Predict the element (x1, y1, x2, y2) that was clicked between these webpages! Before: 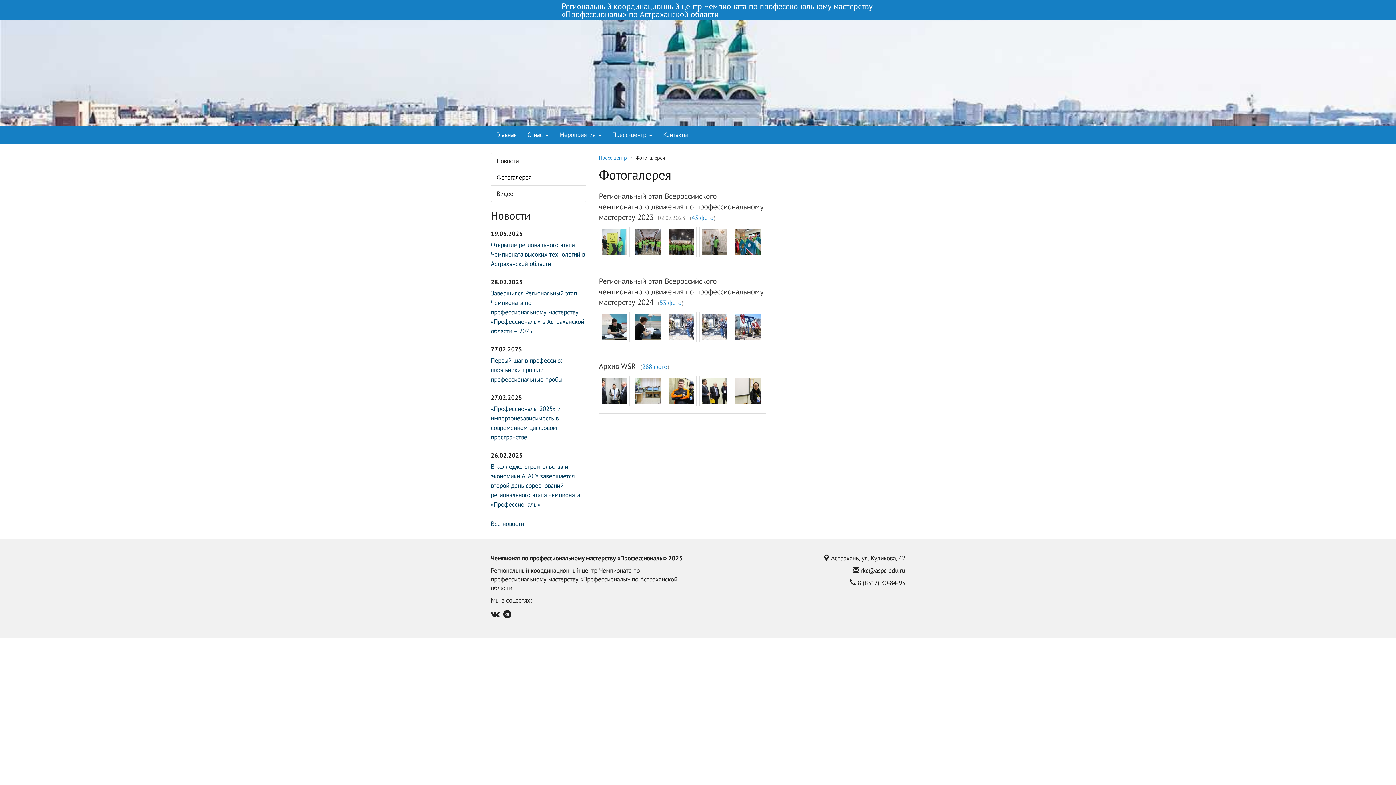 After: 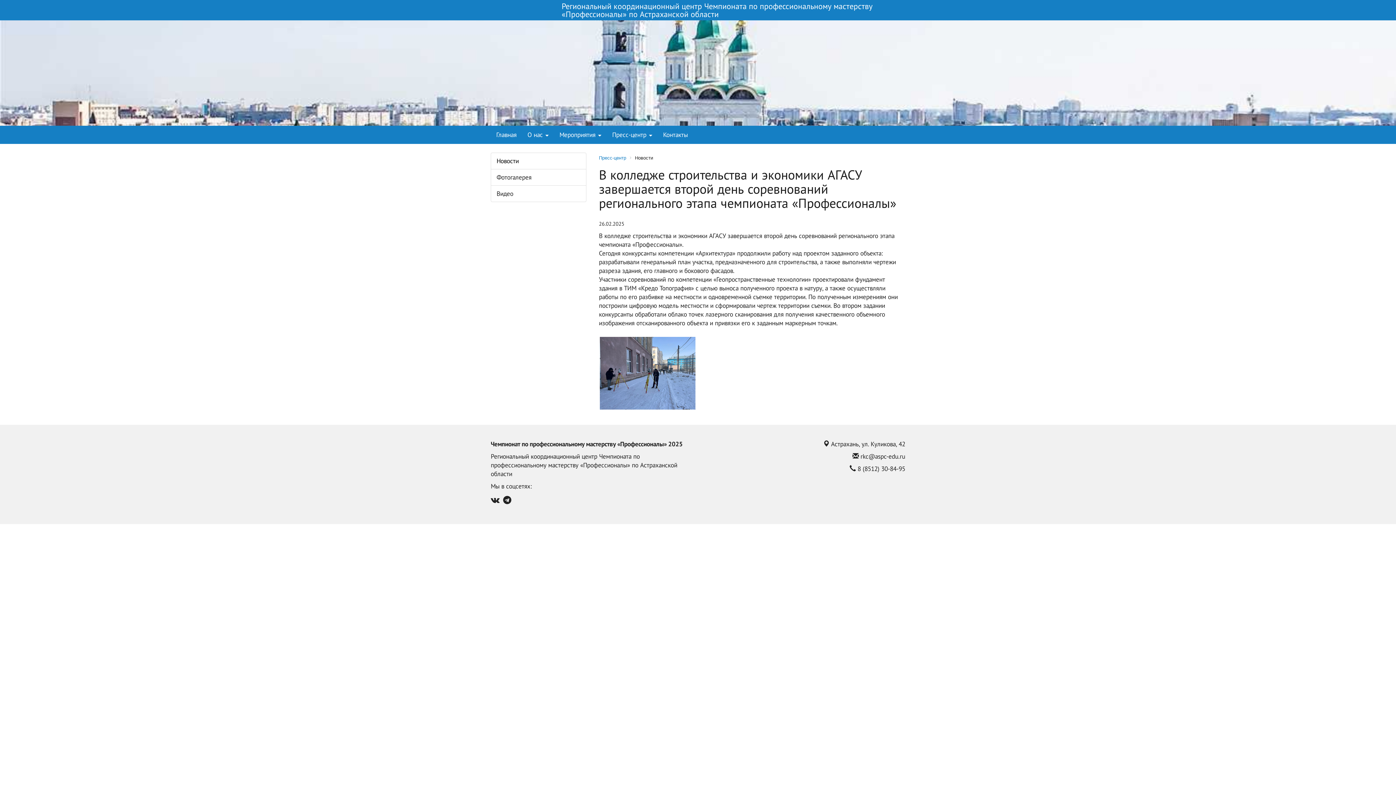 Action: label: В колледже строительства и экономики АГАСУ завершается второй день соревнований регионального этапа чемпионата «Профессионалы» bbox: (490, 462, 580, 508)